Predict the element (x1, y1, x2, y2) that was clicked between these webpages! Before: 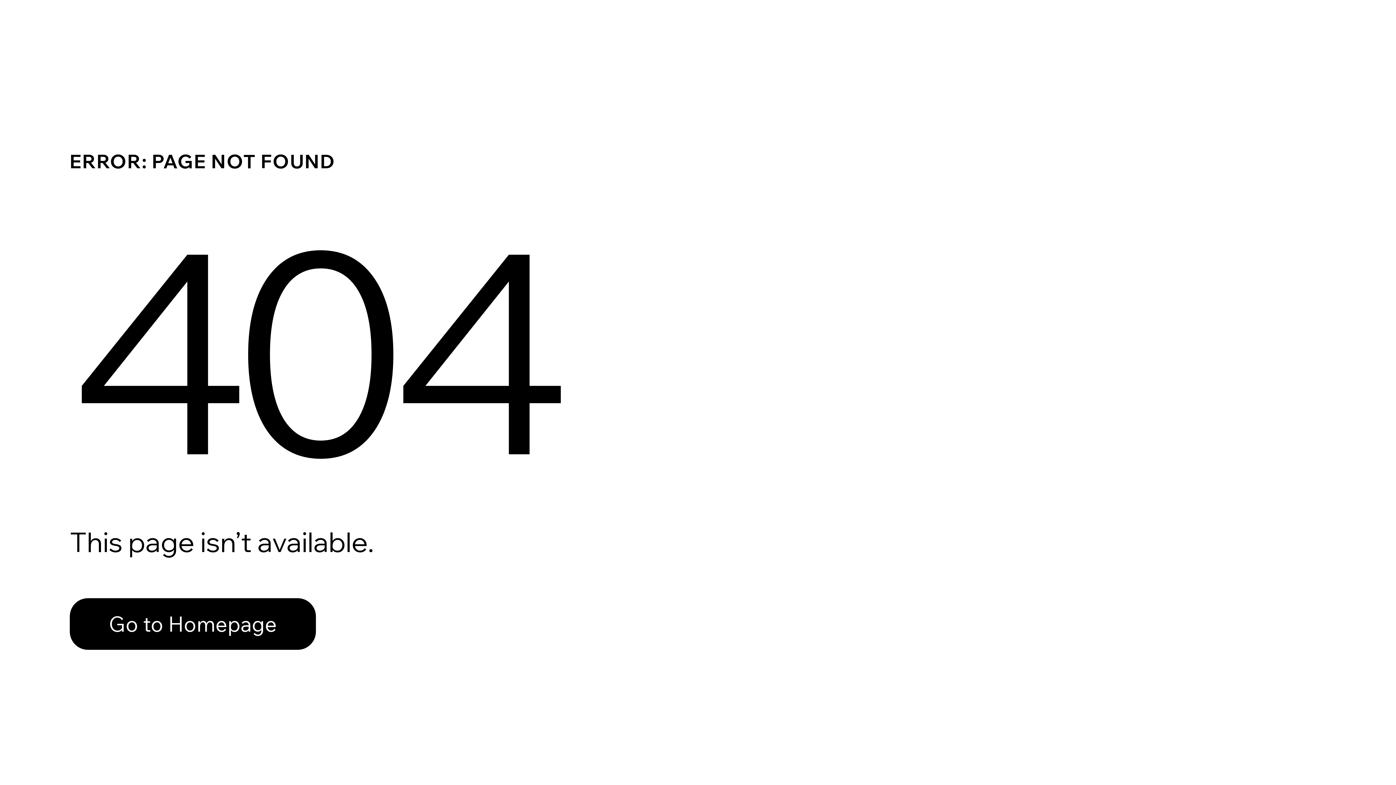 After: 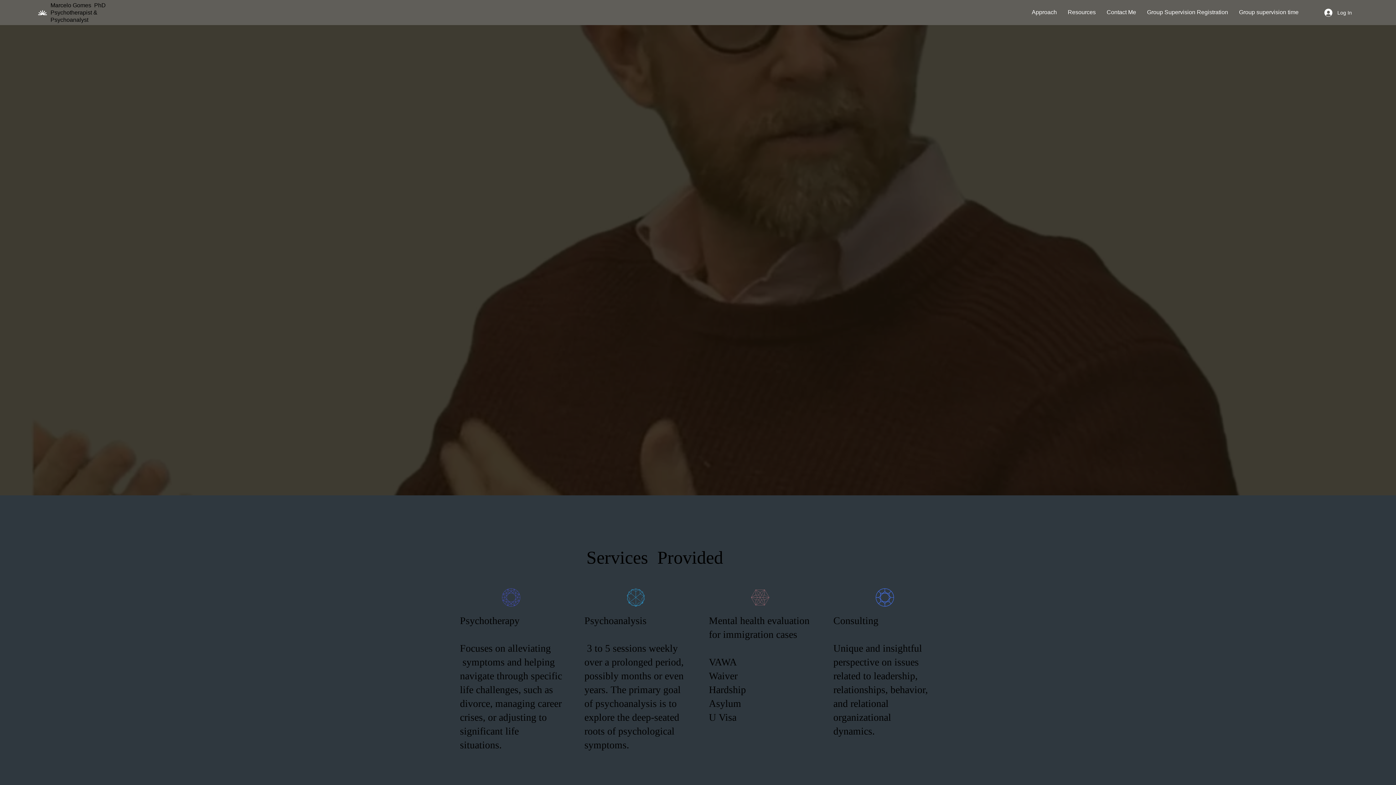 Action: bbox: (69, 598, 316, 650) label: Go to Homepage